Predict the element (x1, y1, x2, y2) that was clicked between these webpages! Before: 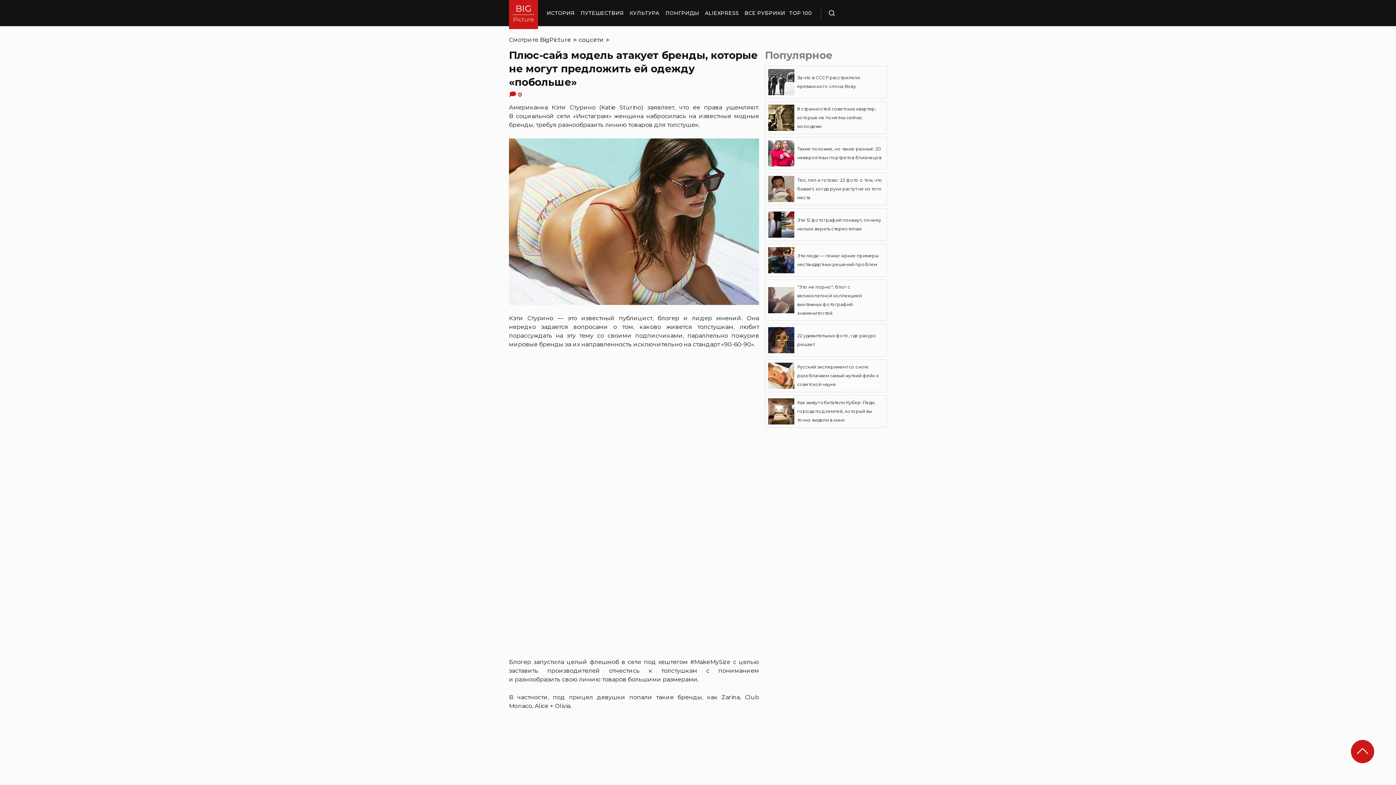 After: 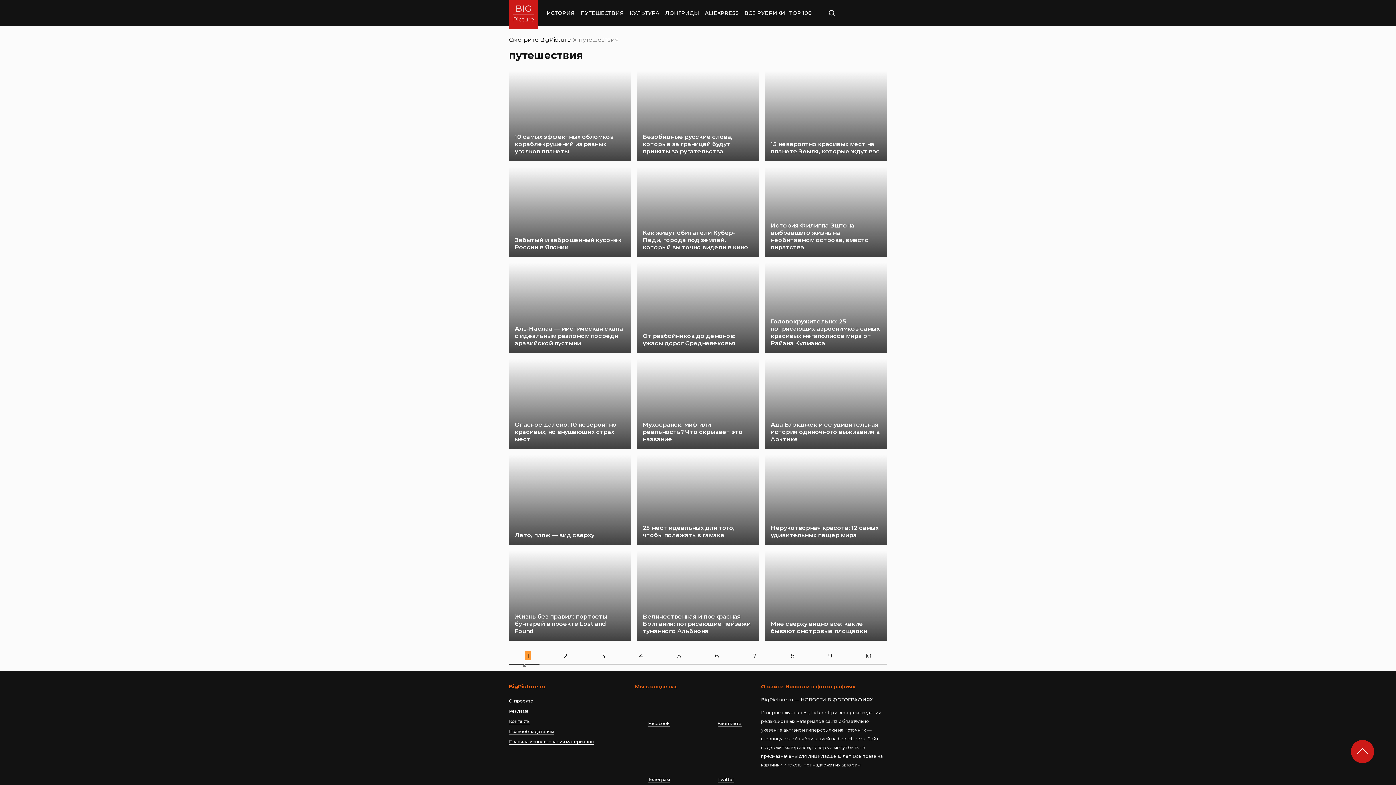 Action: bbox: (580, 0, 624, 26) label: ПУТЕШЕСТВИЯ